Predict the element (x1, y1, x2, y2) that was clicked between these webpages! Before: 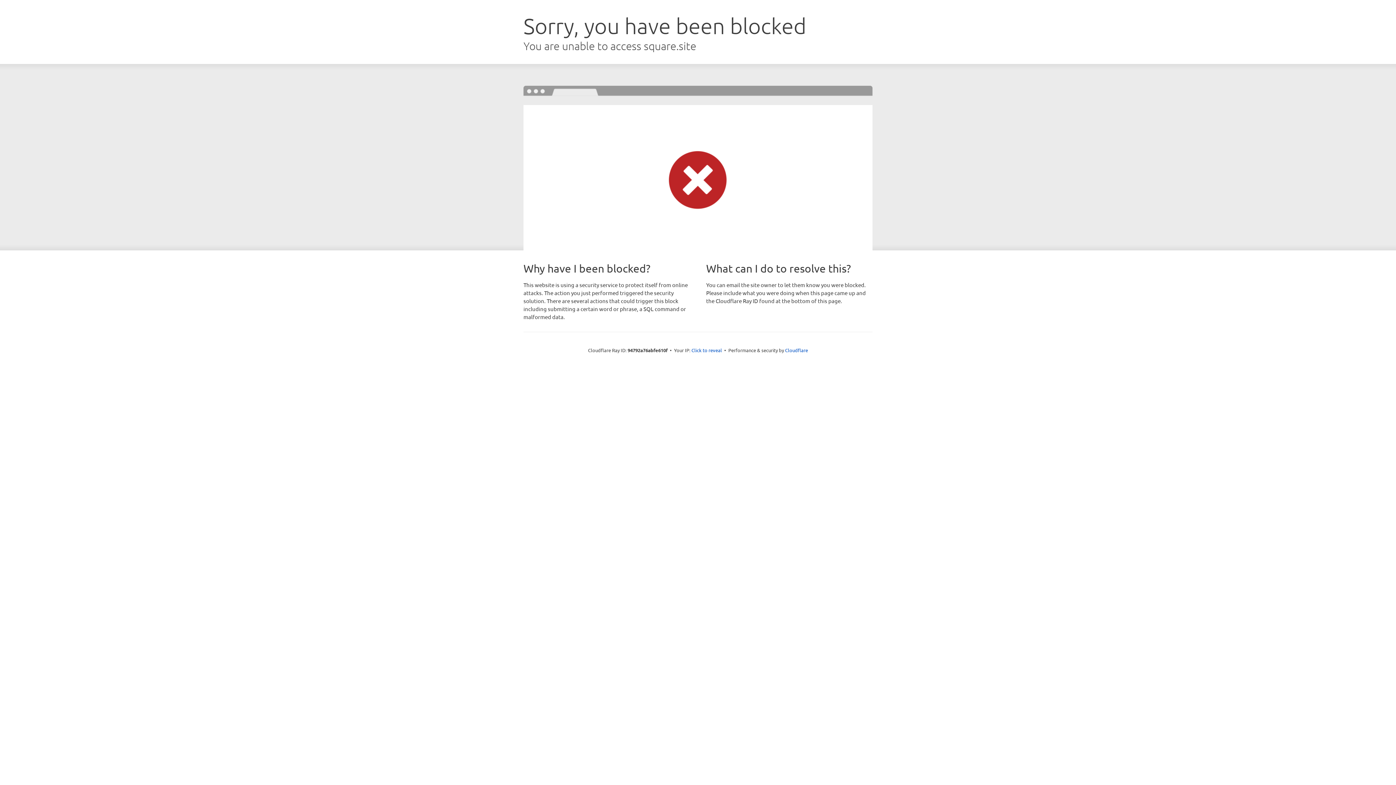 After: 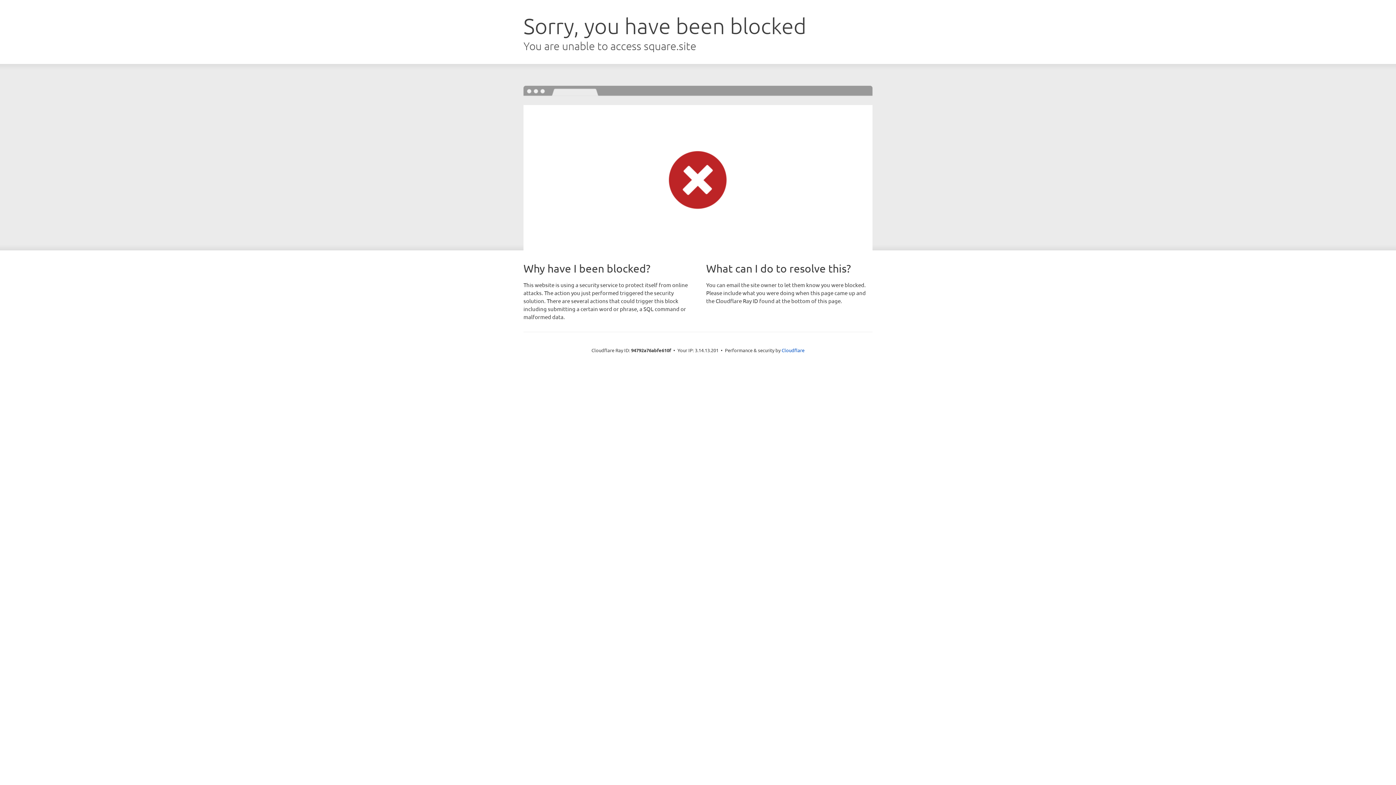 Action: label: Click to reveal bbox: (691, 346, 722, 353)